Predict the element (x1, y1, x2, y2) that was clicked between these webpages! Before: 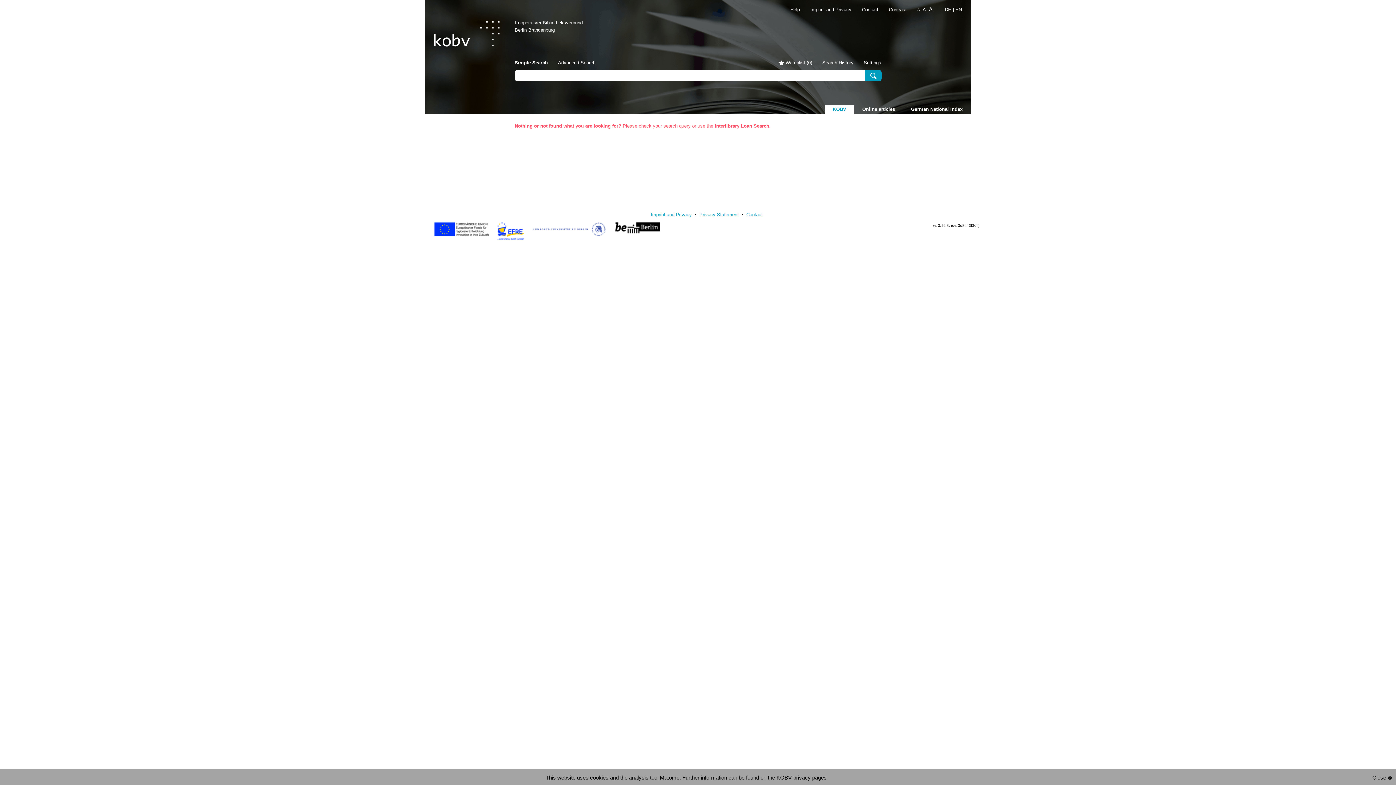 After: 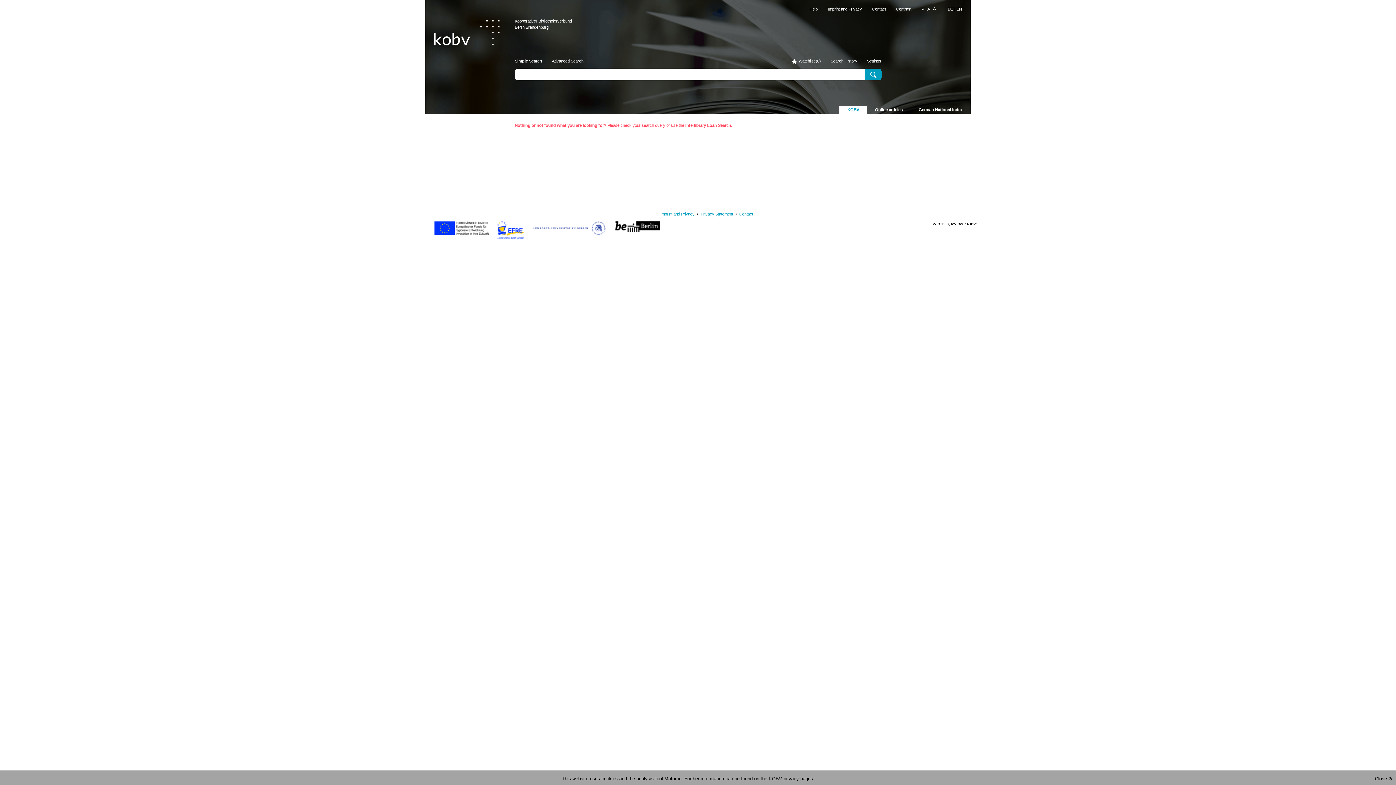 Action: label: A bbox: (916, 7, 921, 12)